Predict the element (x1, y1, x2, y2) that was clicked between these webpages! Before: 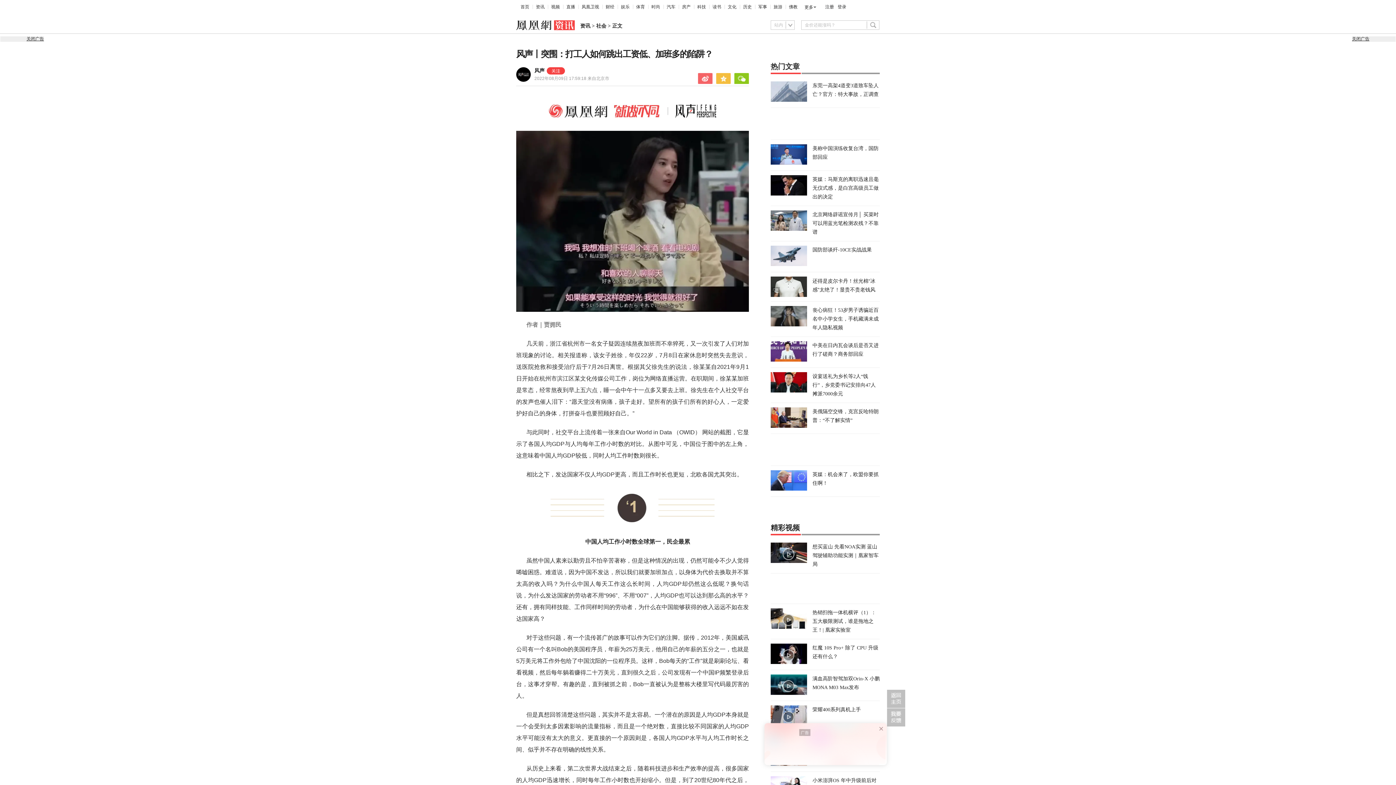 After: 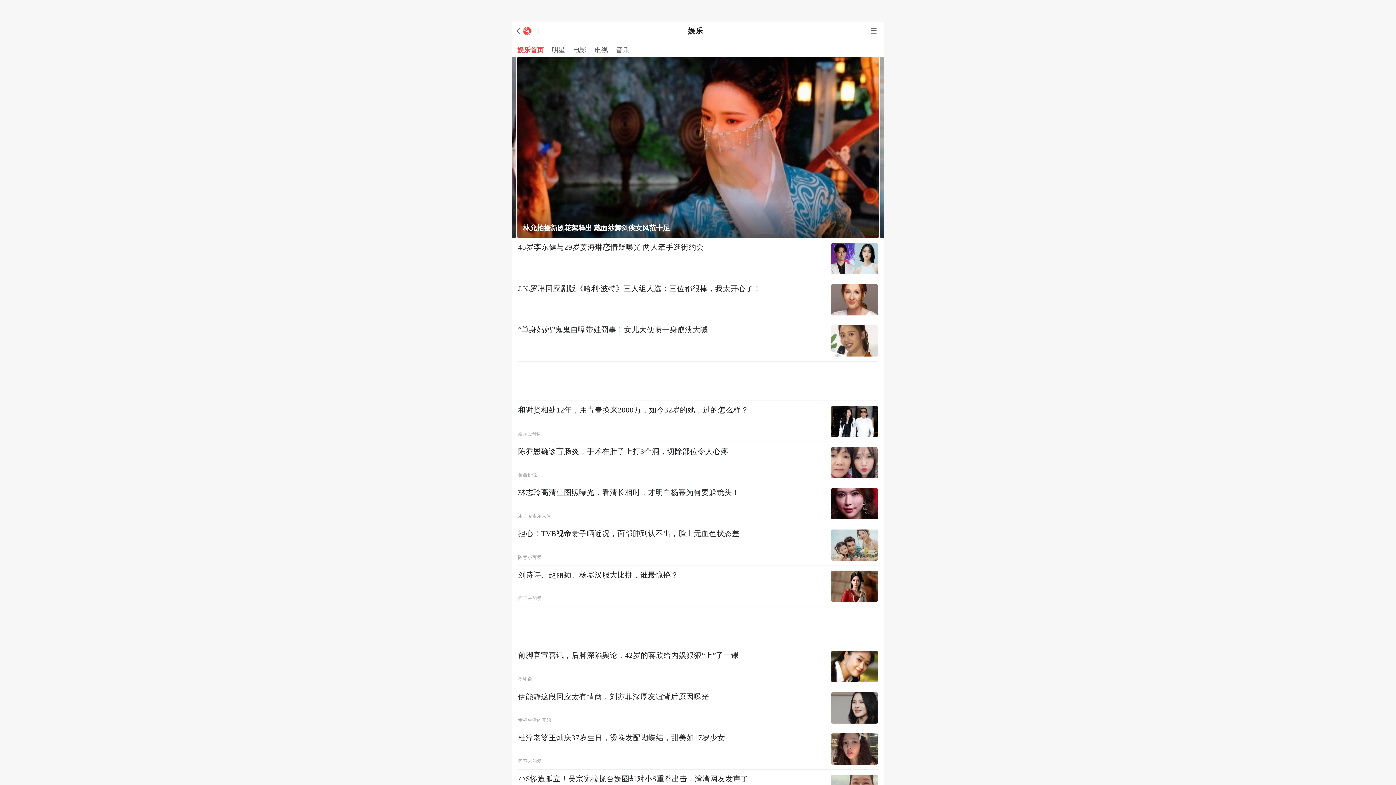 Action: label: 娱乐 bbox: (621, 4, 629, 9)